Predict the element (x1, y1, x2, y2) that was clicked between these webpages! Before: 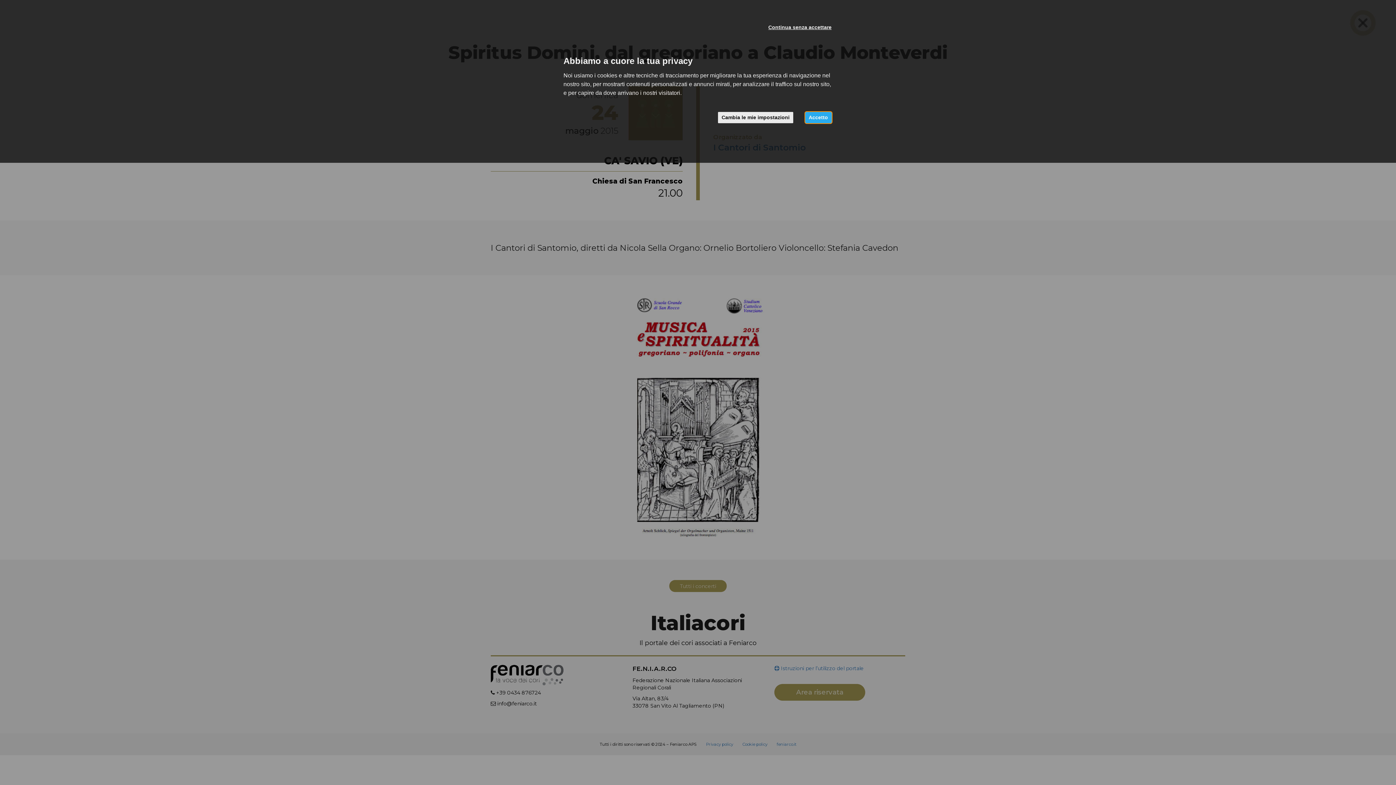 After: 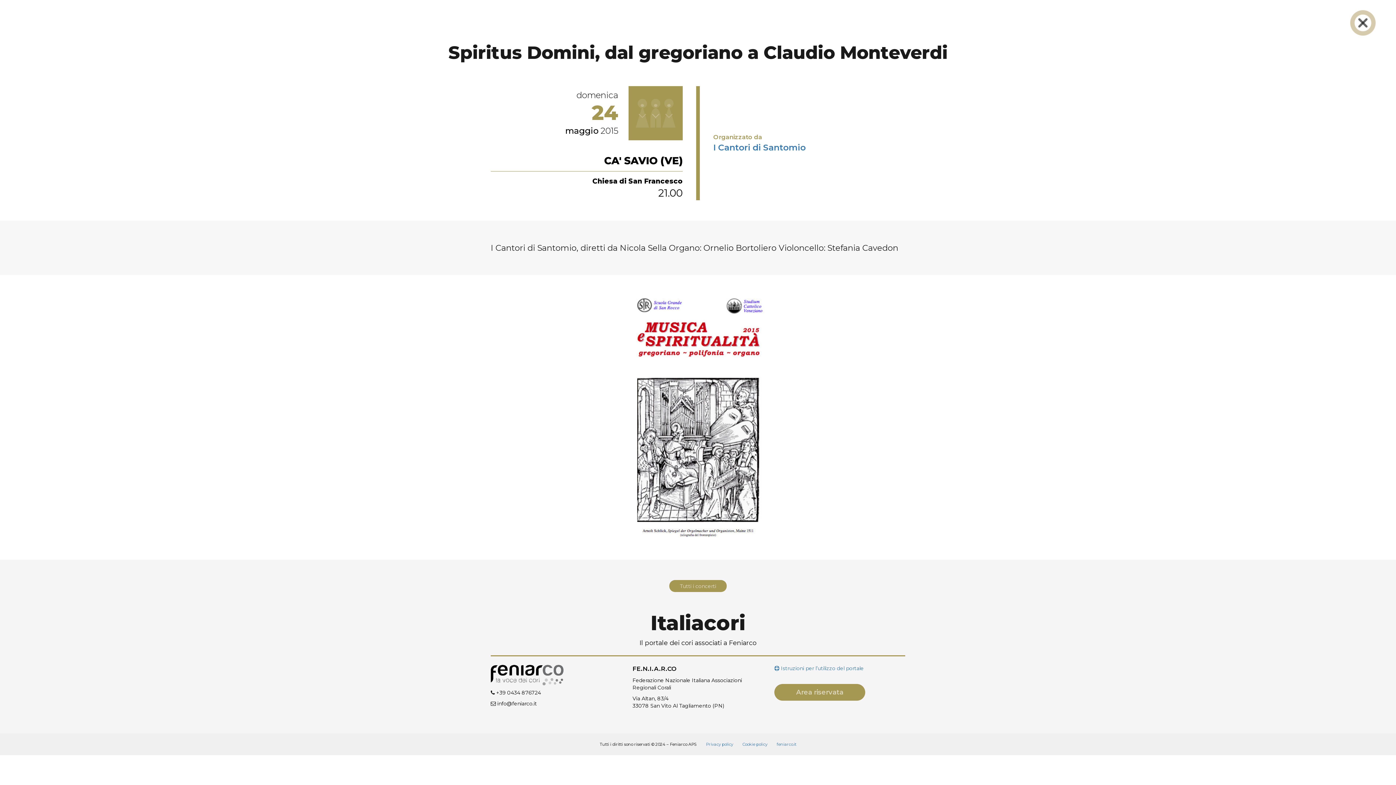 Action: bbox: (764, 21, 835, 33) label: Continua senza accettare